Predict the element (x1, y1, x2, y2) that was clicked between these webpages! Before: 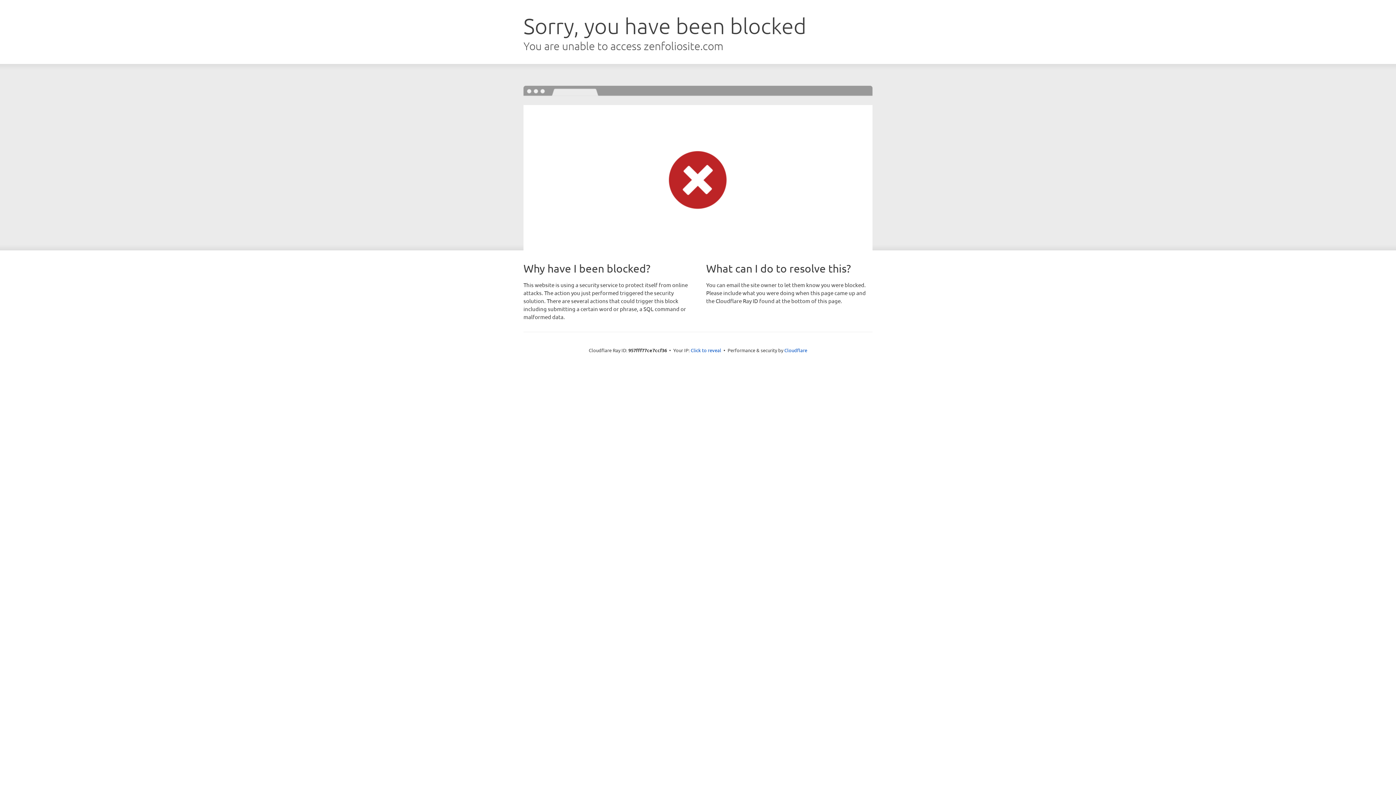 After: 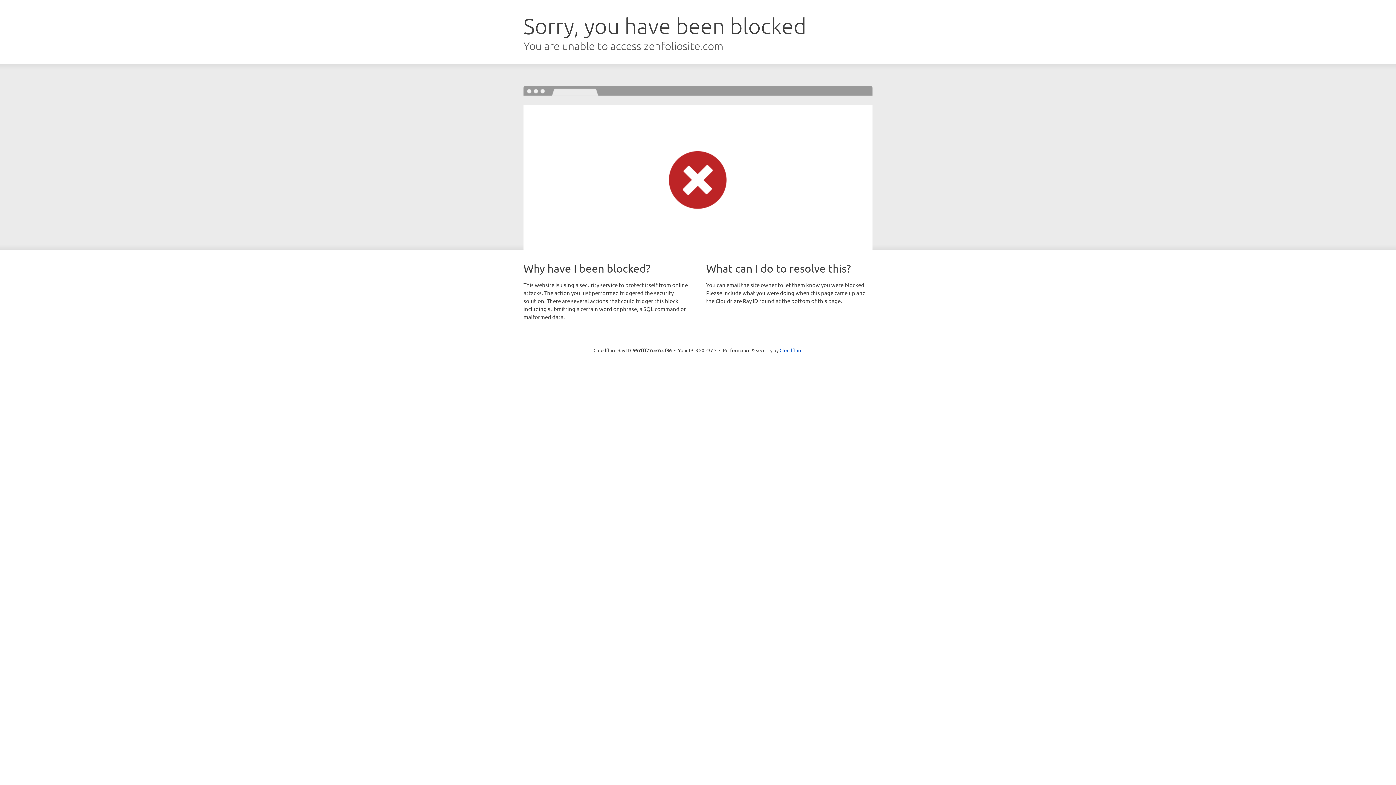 Action: bbox: (690, 346, 721, 353) label: Click to reveal